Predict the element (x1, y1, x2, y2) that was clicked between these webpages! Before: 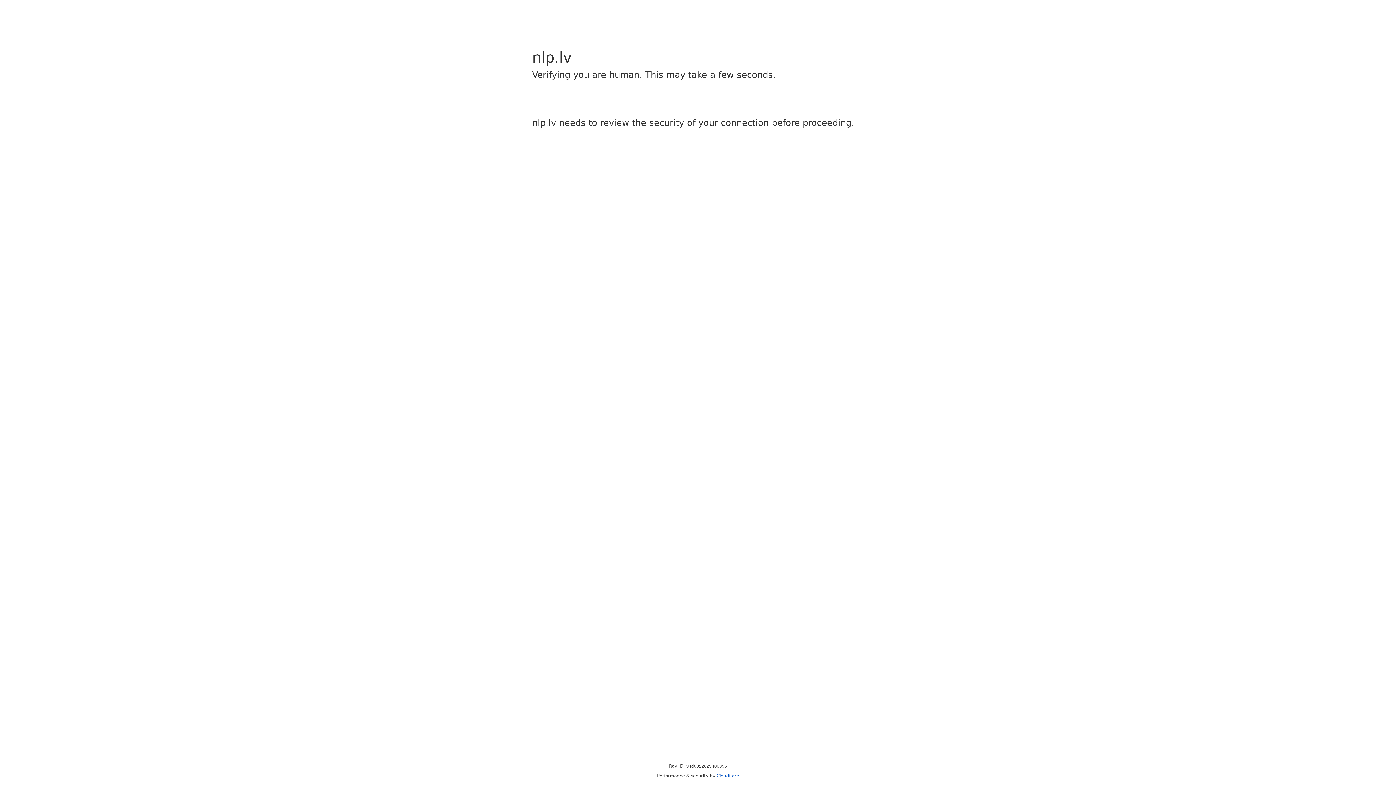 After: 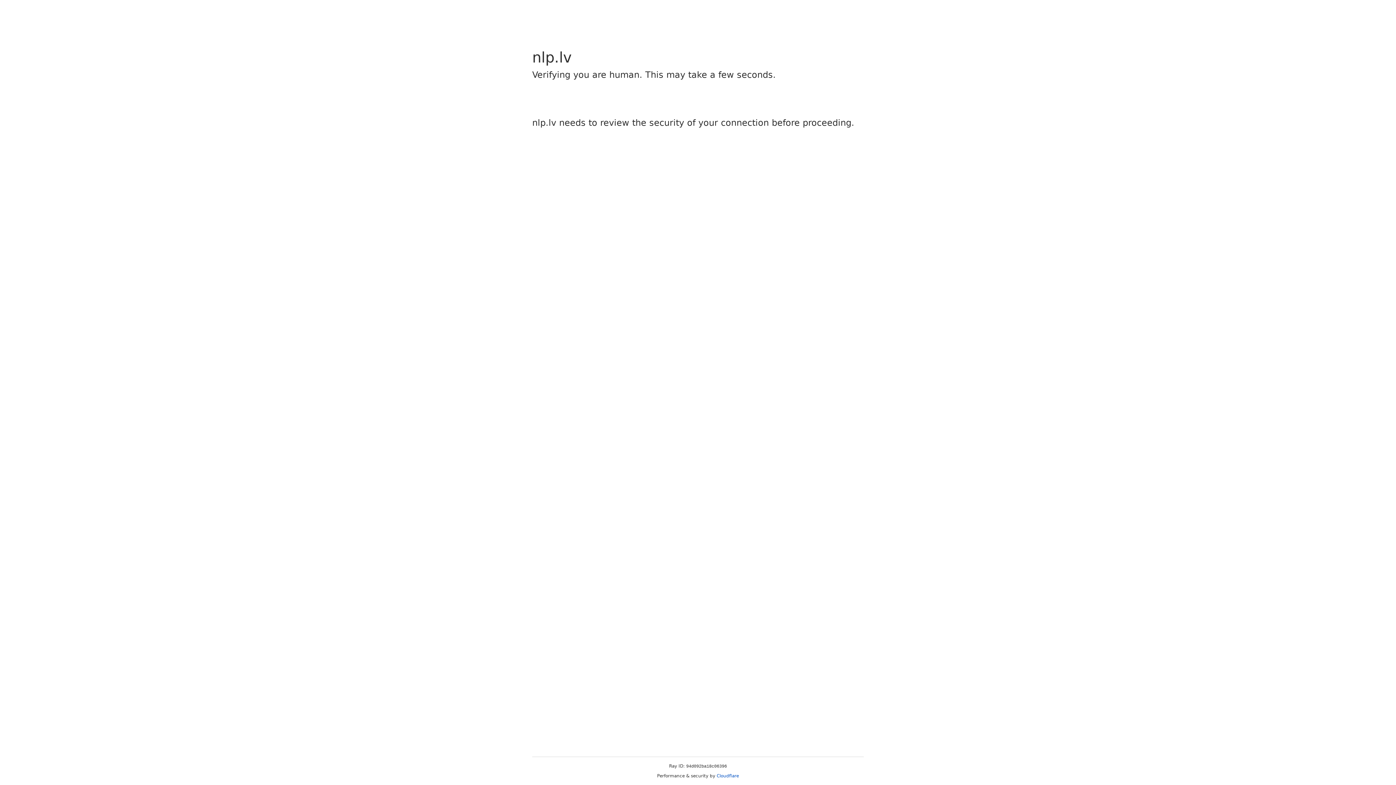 Action: label: Cloudflare bbox: (716, 773, 739, 778)